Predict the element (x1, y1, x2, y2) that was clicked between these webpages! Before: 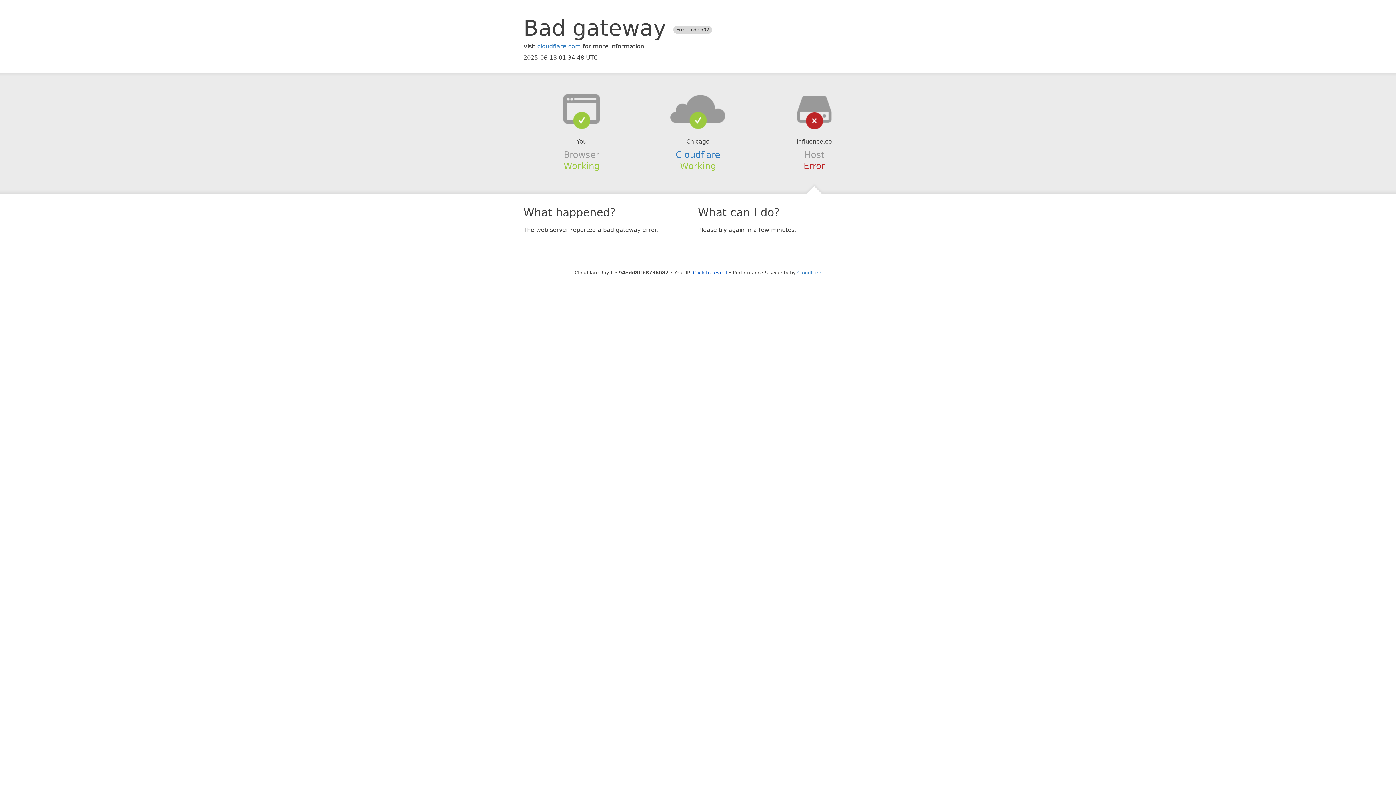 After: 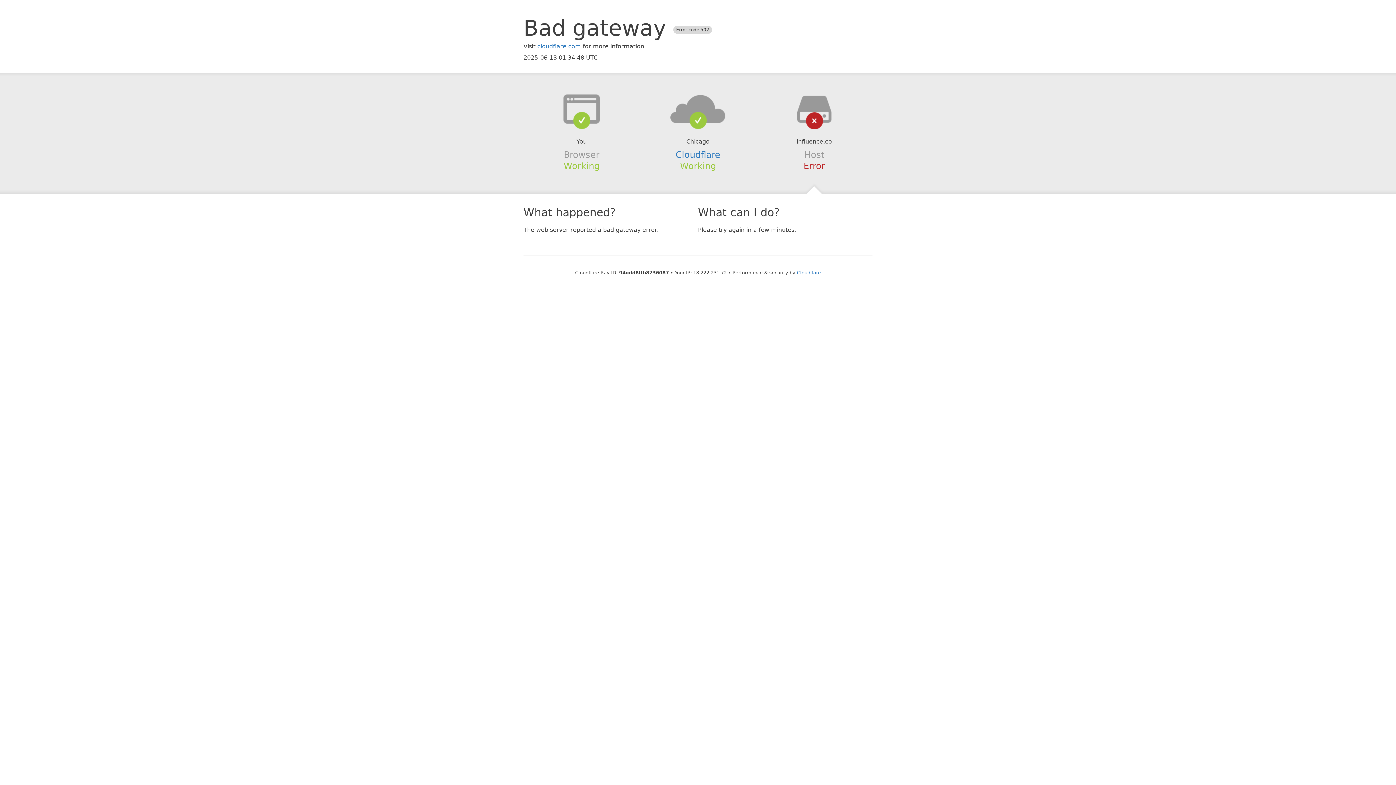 Action: label: Click to reveal bbox: (693, 270, 727, 275)